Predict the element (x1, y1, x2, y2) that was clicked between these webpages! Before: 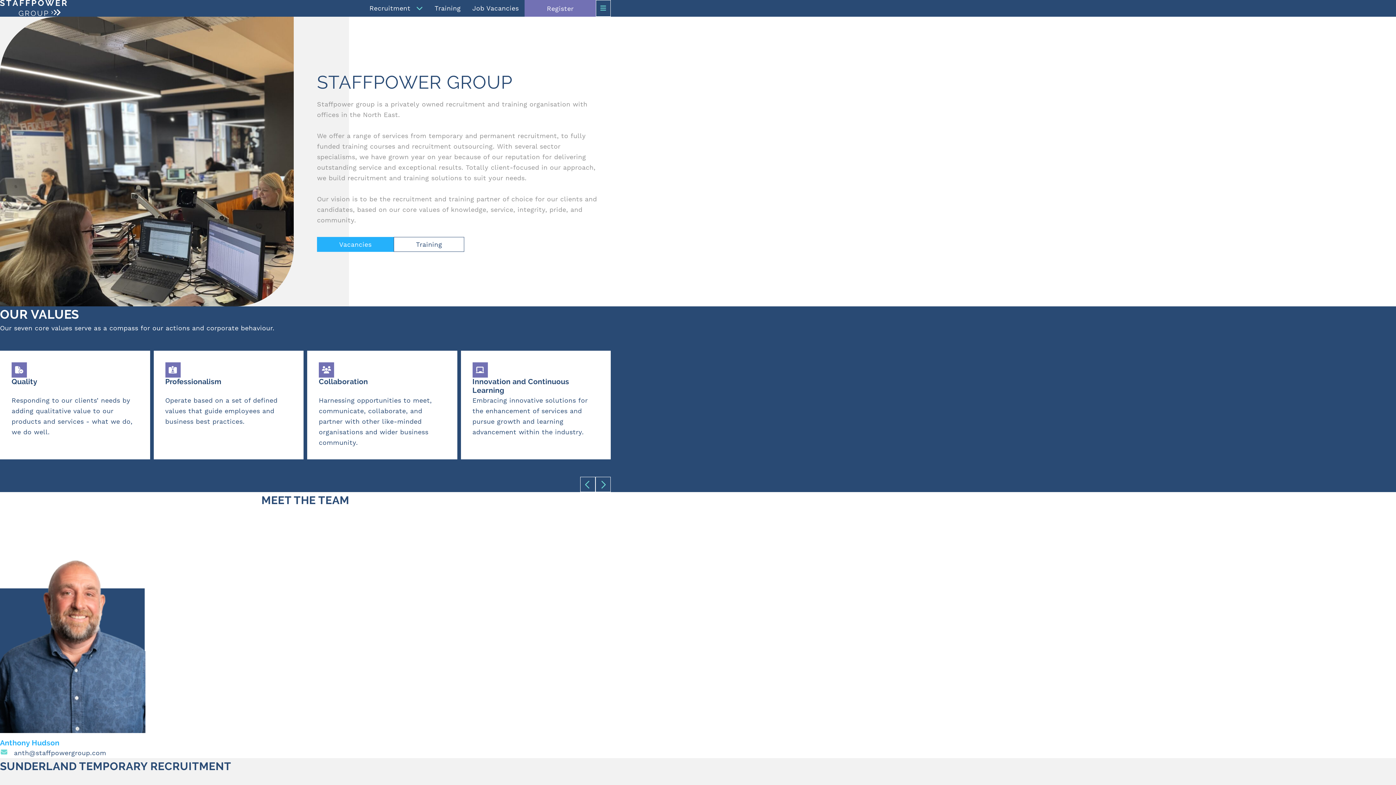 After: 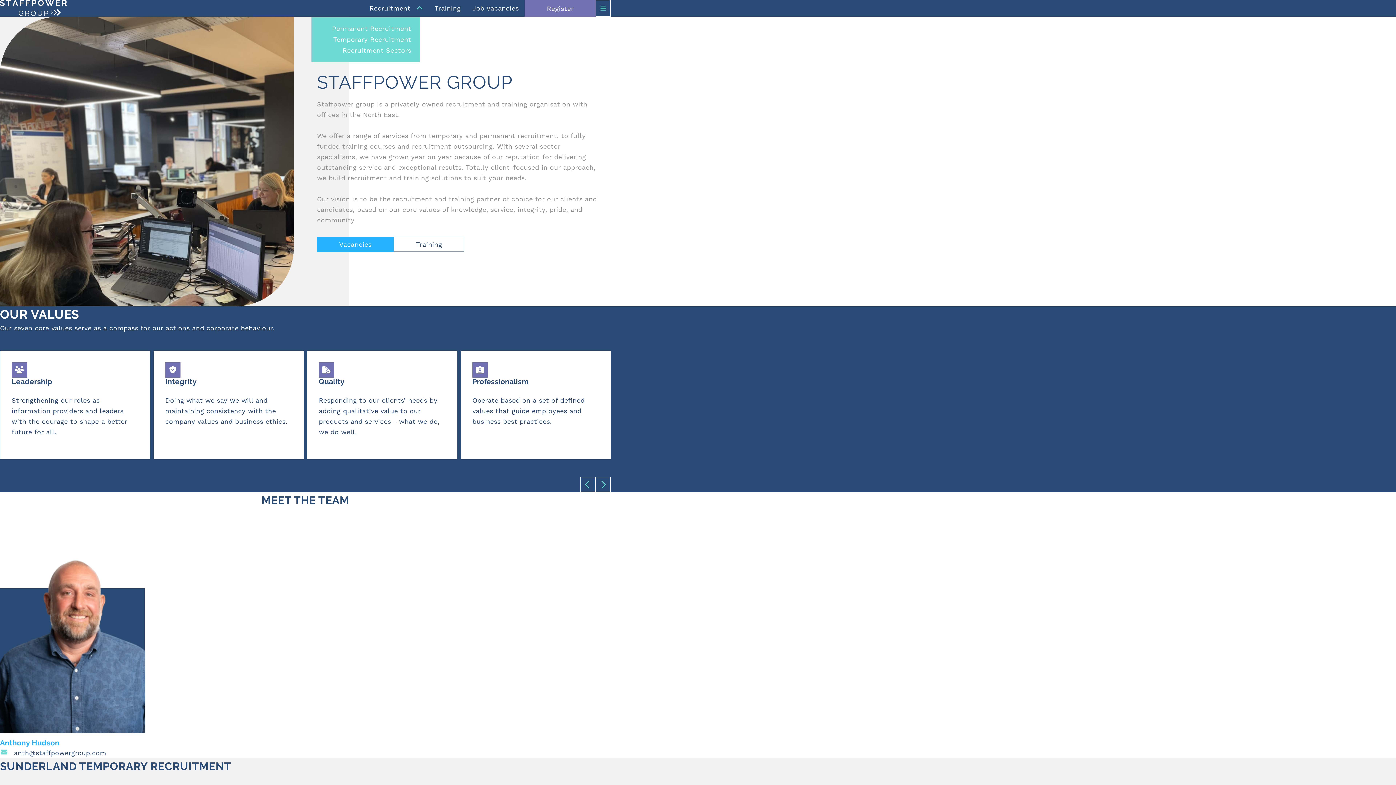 Action: bbox: (369, 2, 423, 13) label: Recruitment